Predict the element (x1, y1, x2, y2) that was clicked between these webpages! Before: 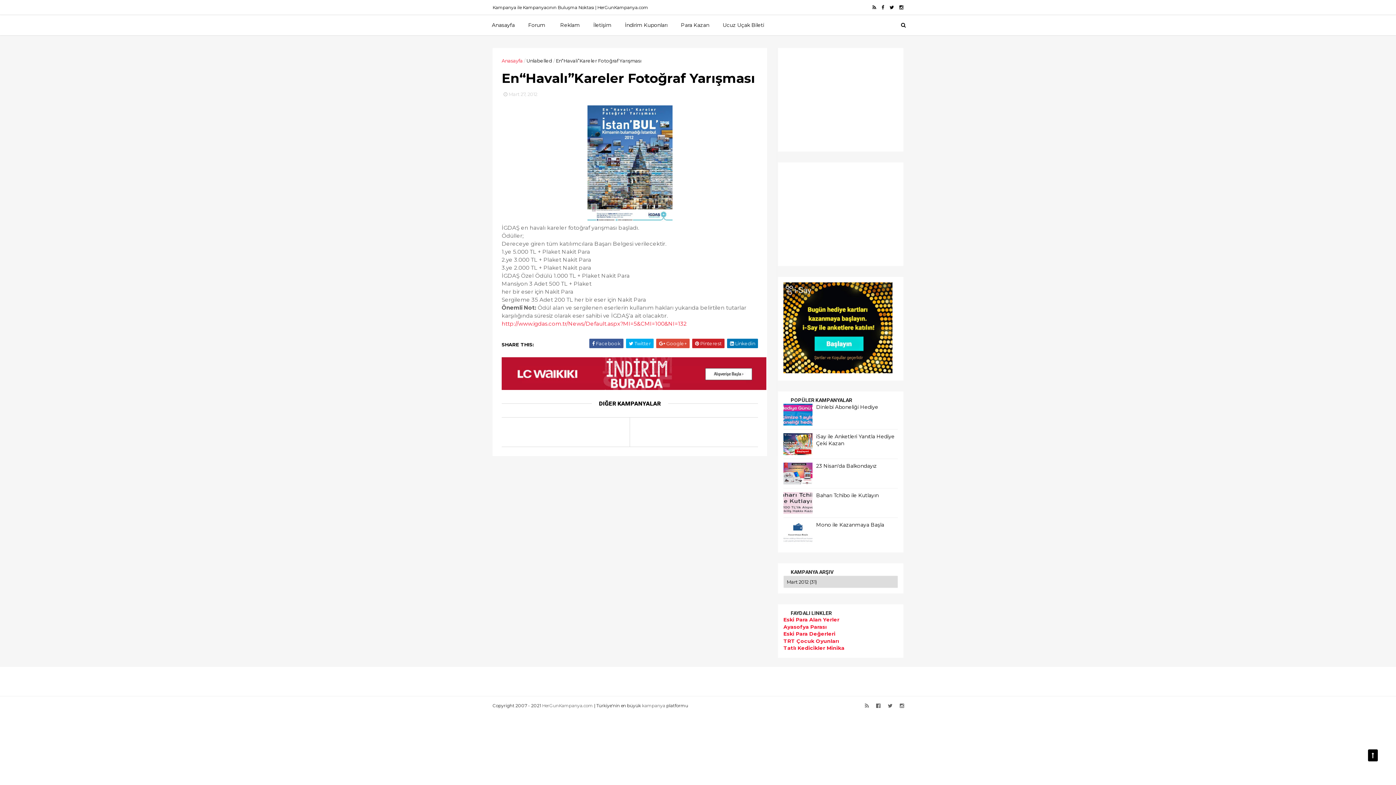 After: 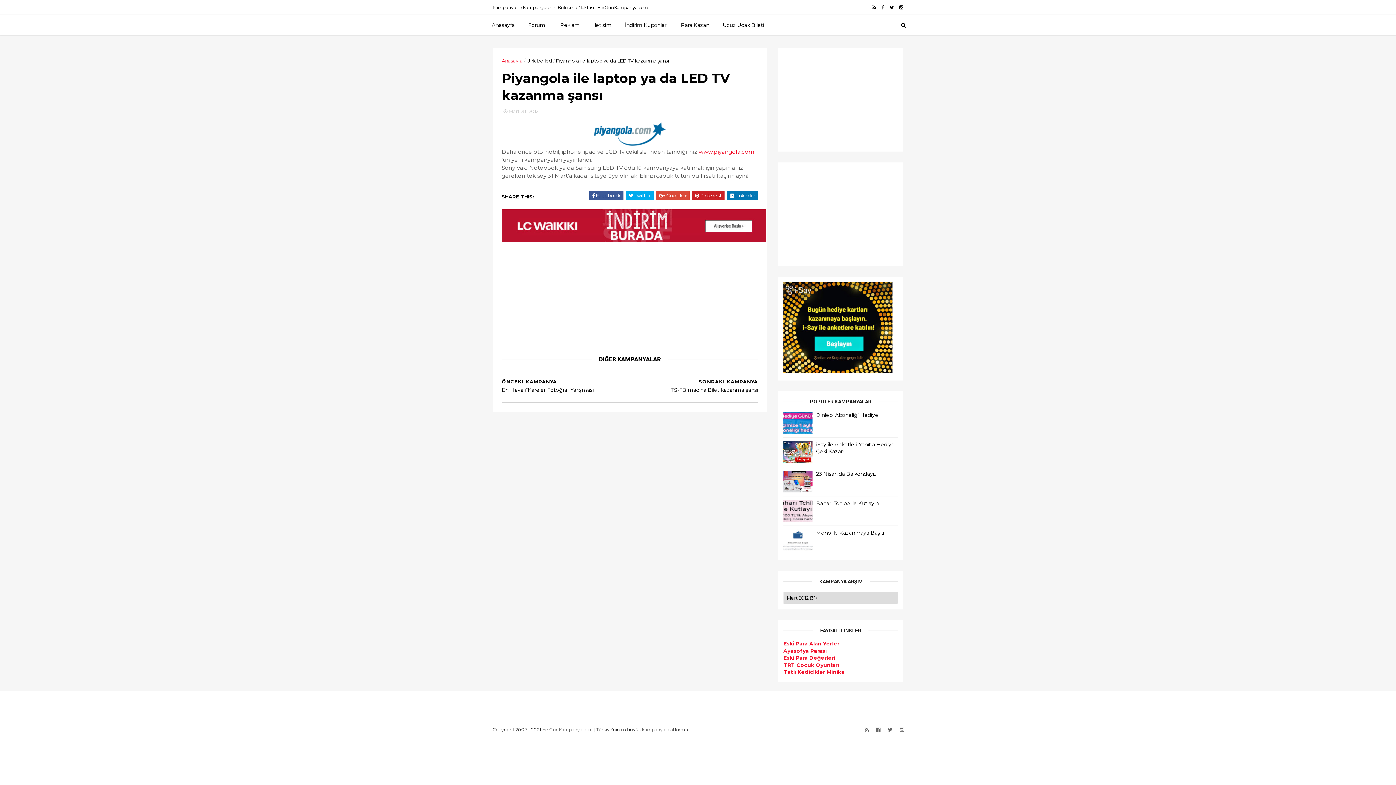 Action: bbox: (630, 417, 758, 428)